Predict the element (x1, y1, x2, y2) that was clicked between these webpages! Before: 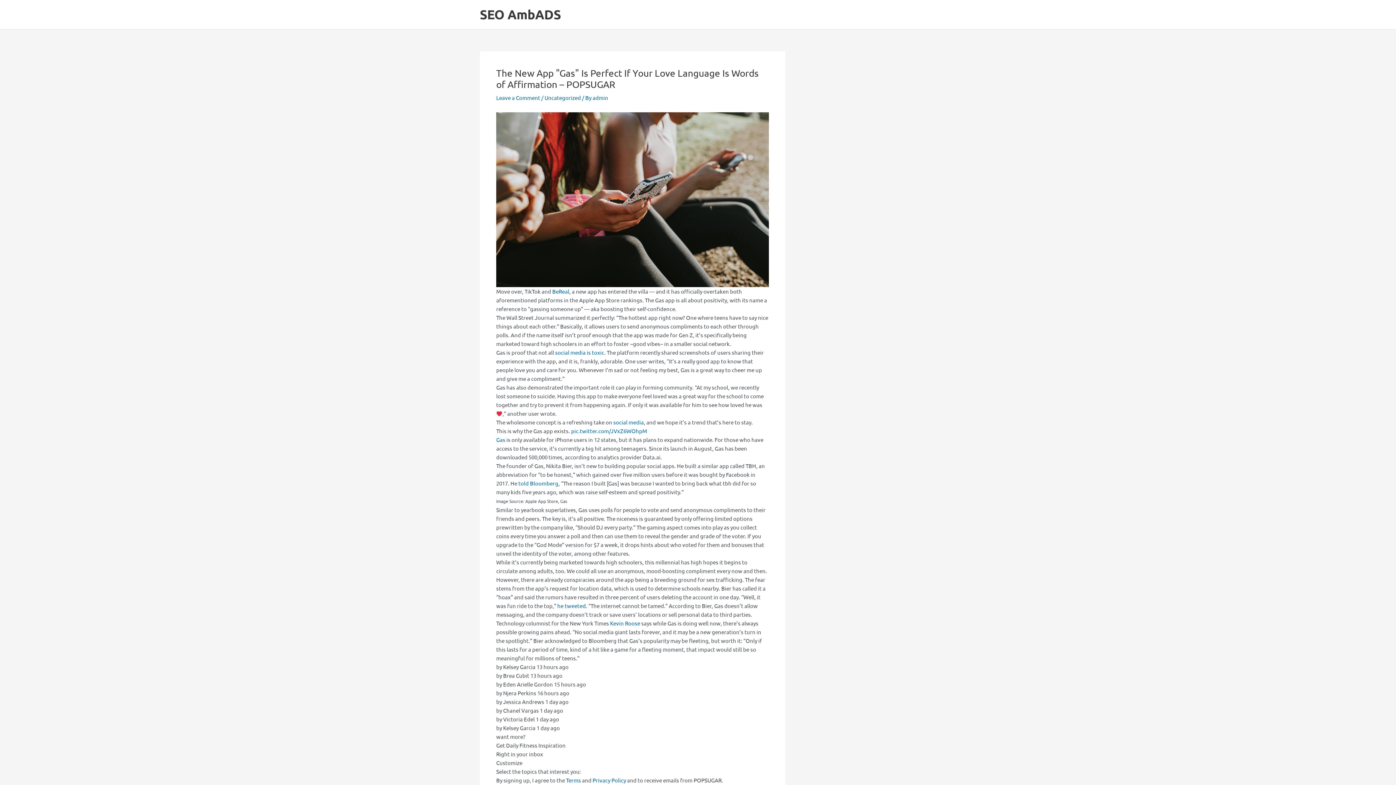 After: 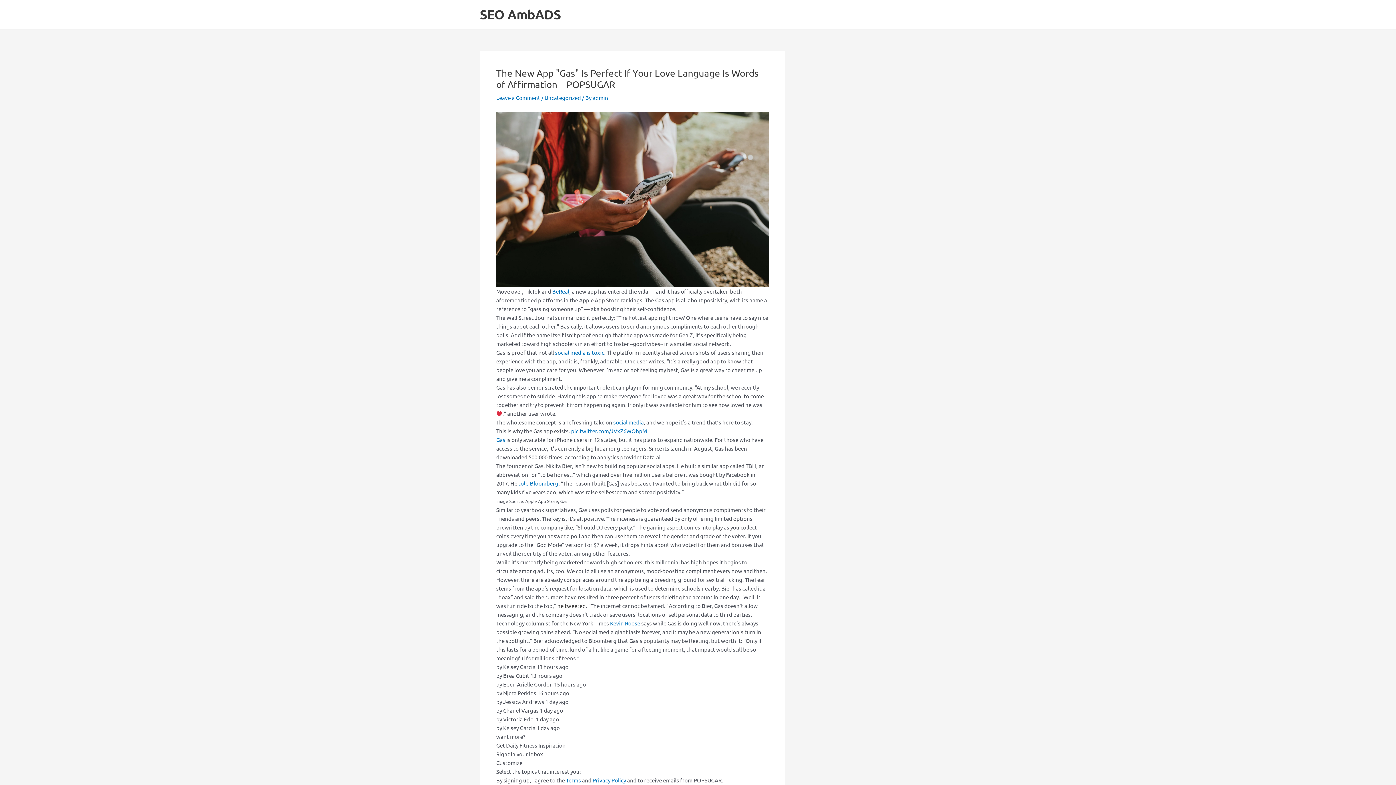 Action: bbox: (557, 602, 586, 609) label: he tweeted